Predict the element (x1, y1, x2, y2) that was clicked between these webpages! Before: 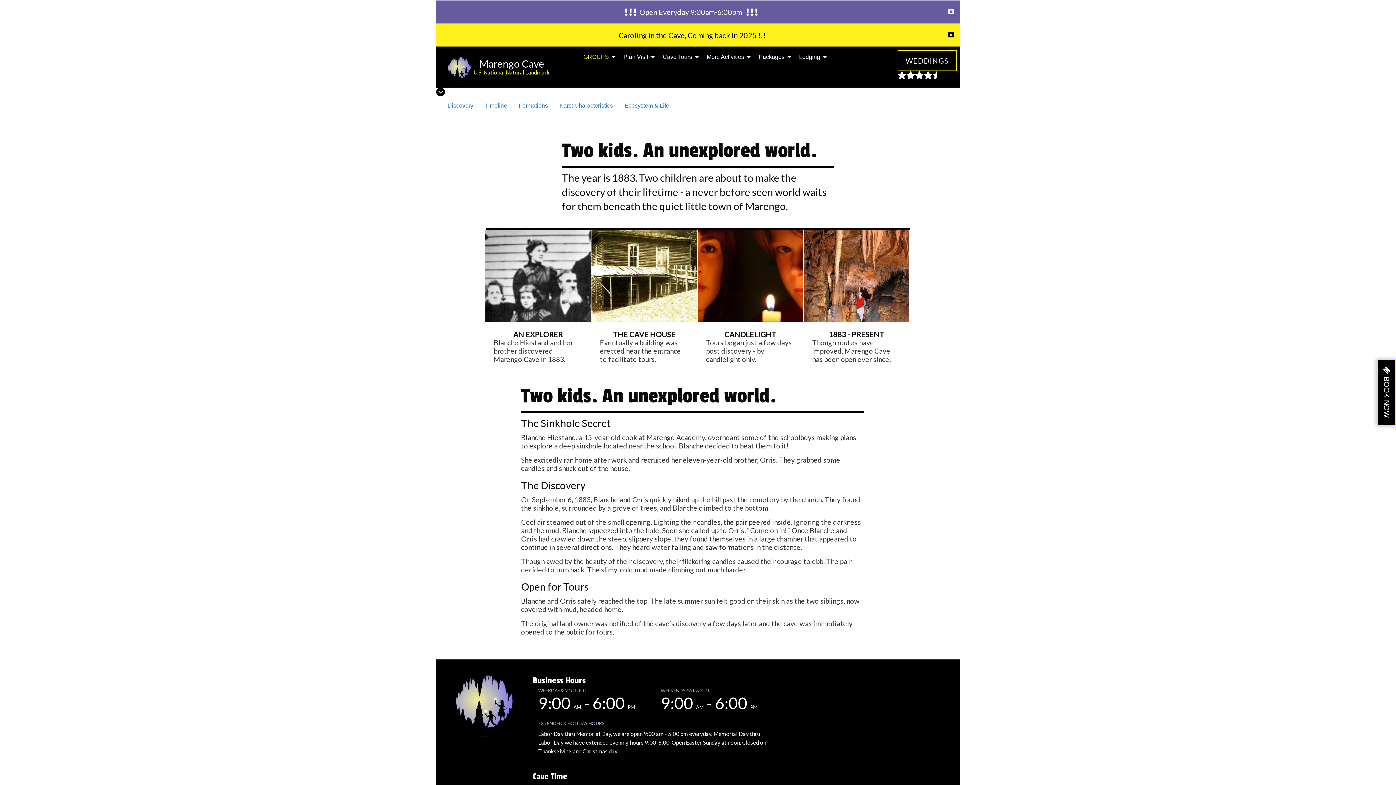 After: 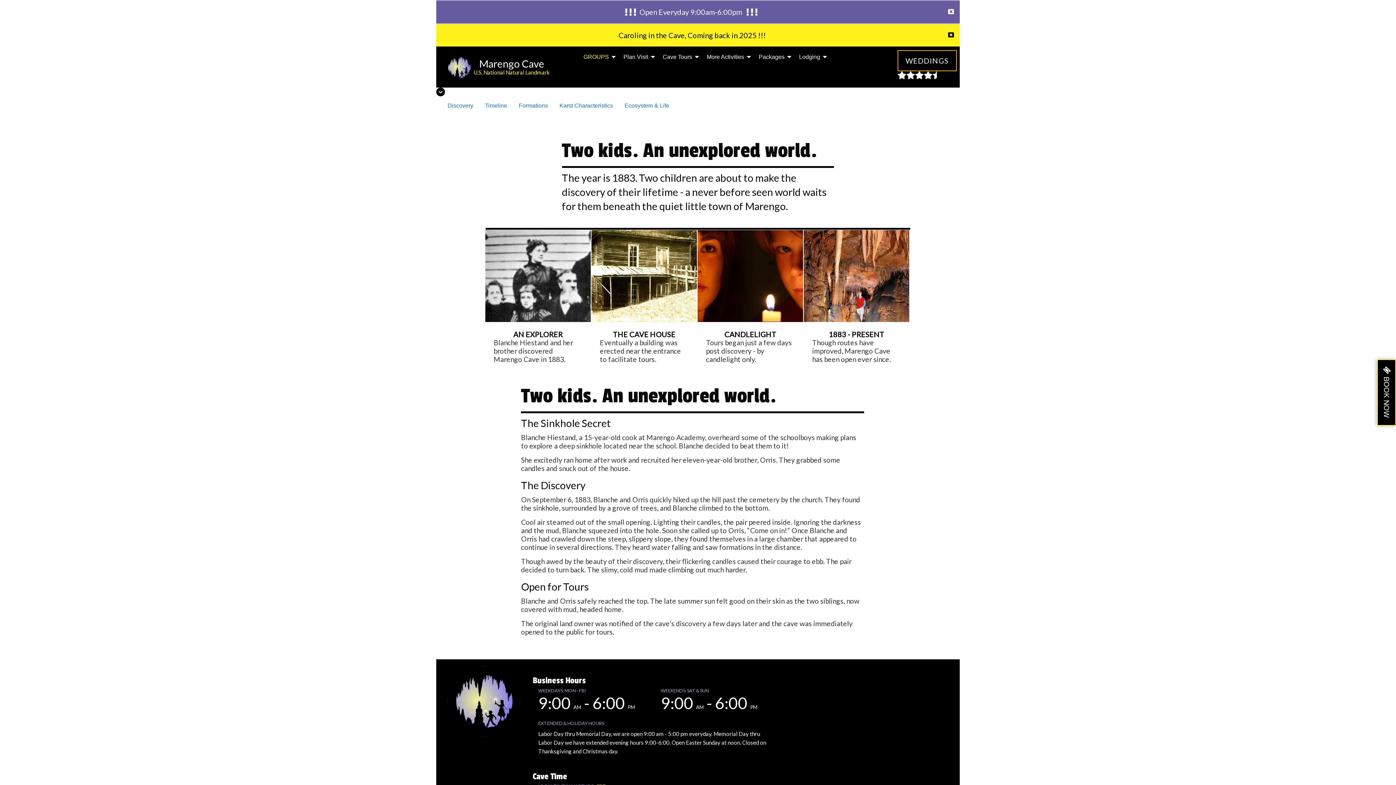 Action: bbox: (897, 50, 957, 71) label: WEDDINGS